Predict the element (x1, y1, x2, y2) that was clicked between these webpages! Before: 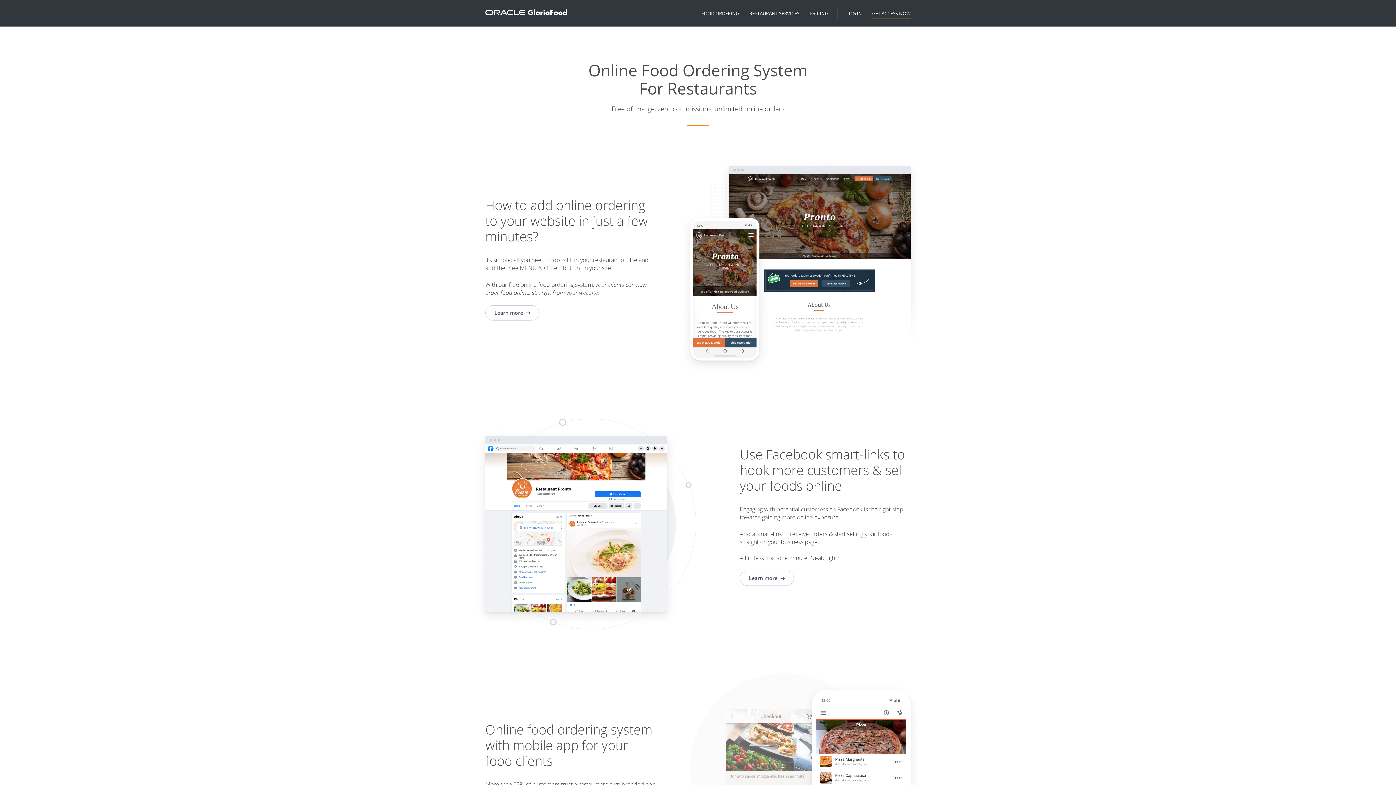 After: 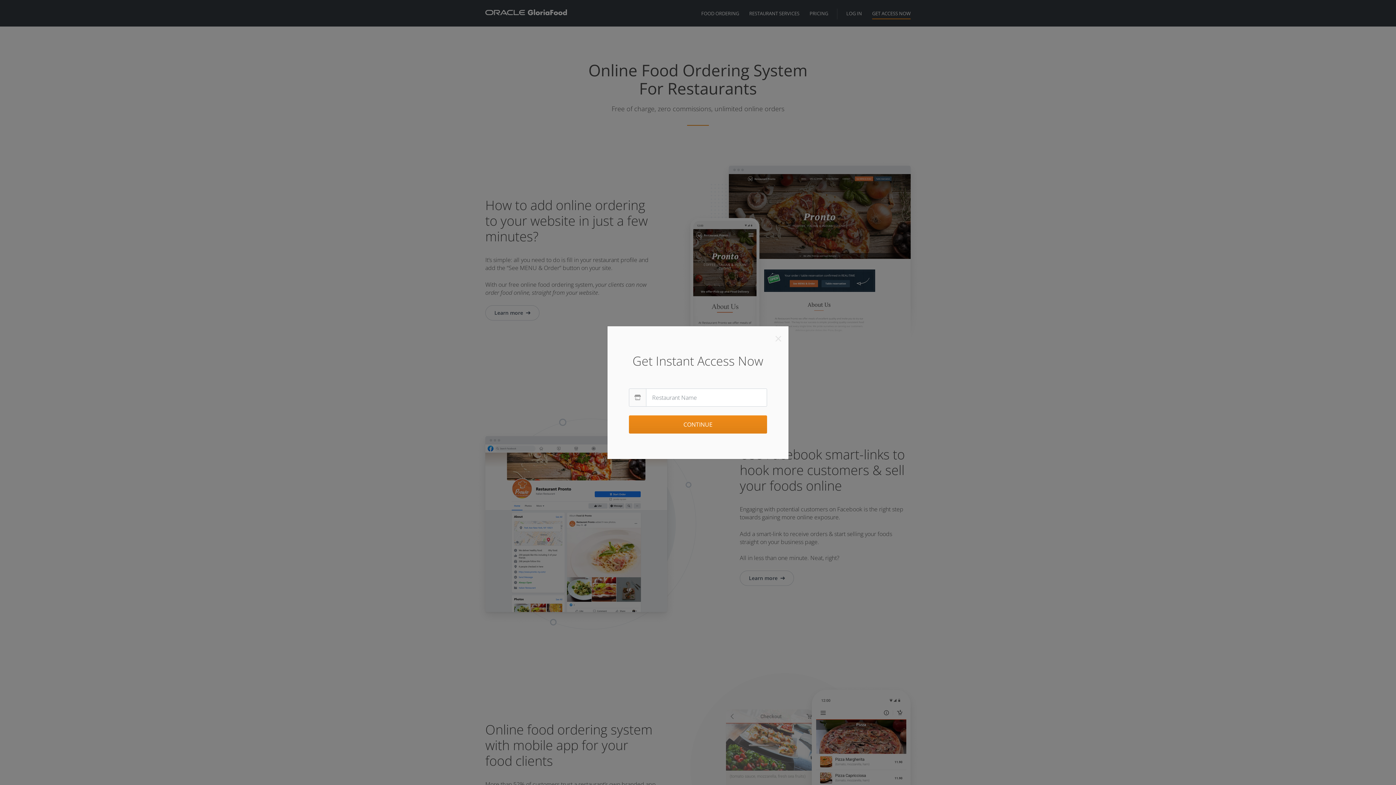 Action: bbox: (872, 10, 910, 17) label: GET ACCESS NOW